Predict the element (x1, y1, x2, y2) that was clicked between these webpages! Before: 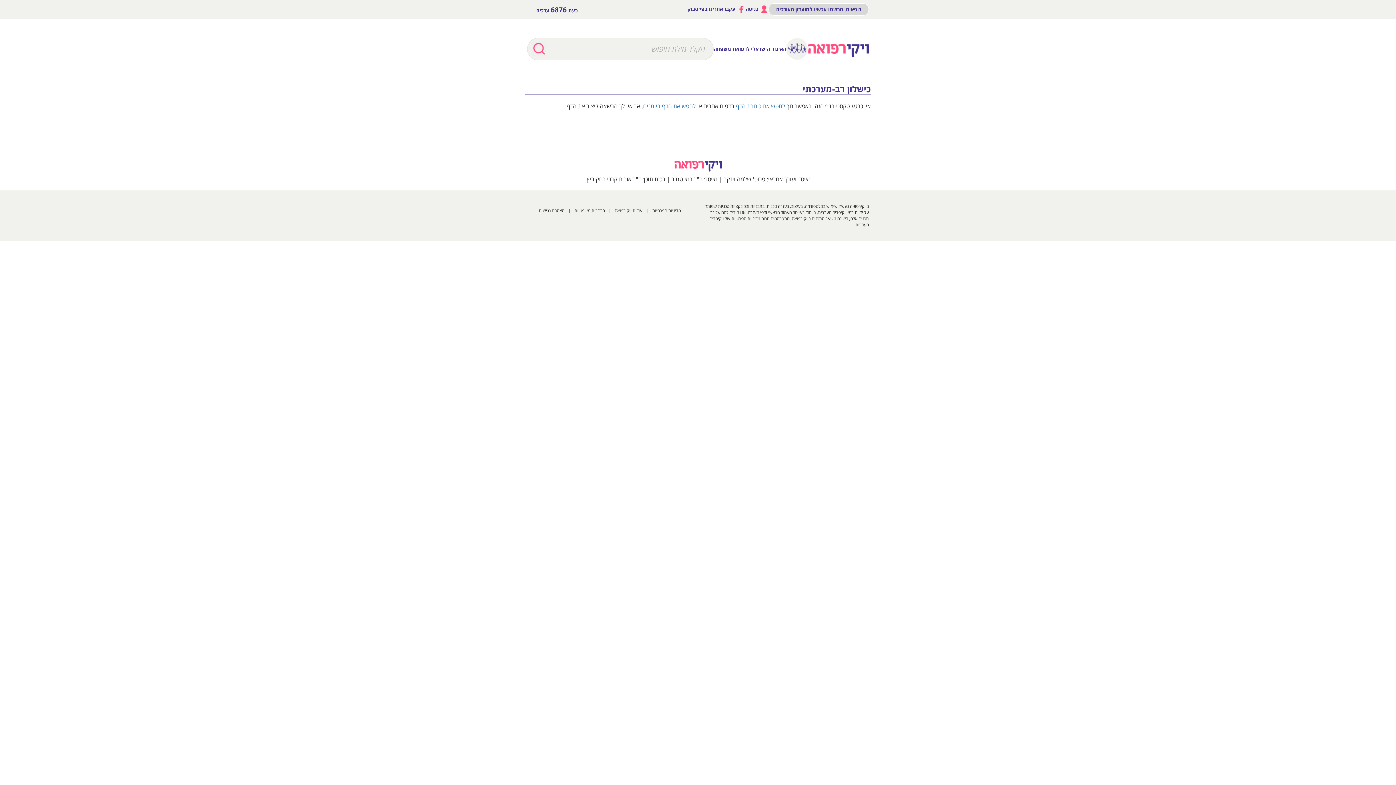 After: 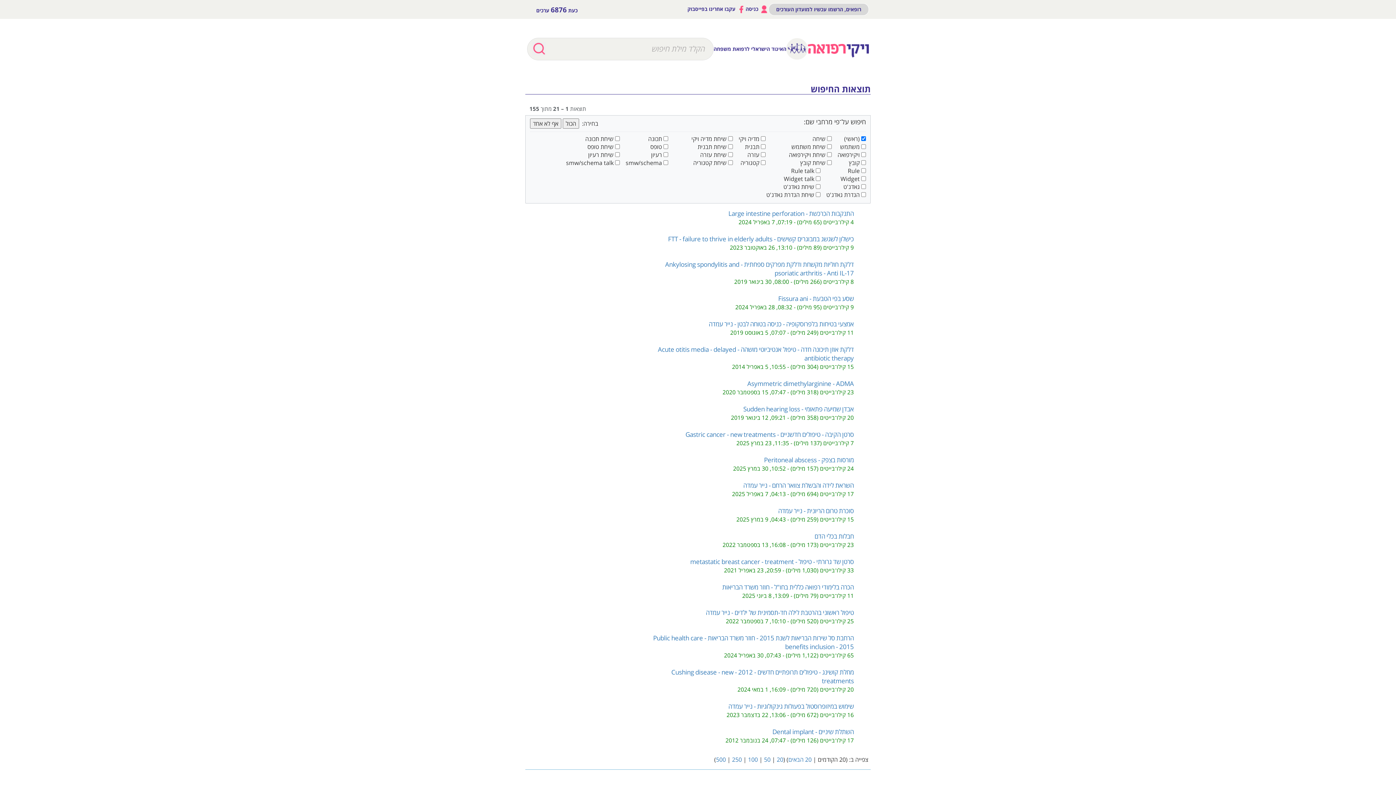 Action: bbox: (736, 102, 785, 110) label: לחפש את כותרת הדף